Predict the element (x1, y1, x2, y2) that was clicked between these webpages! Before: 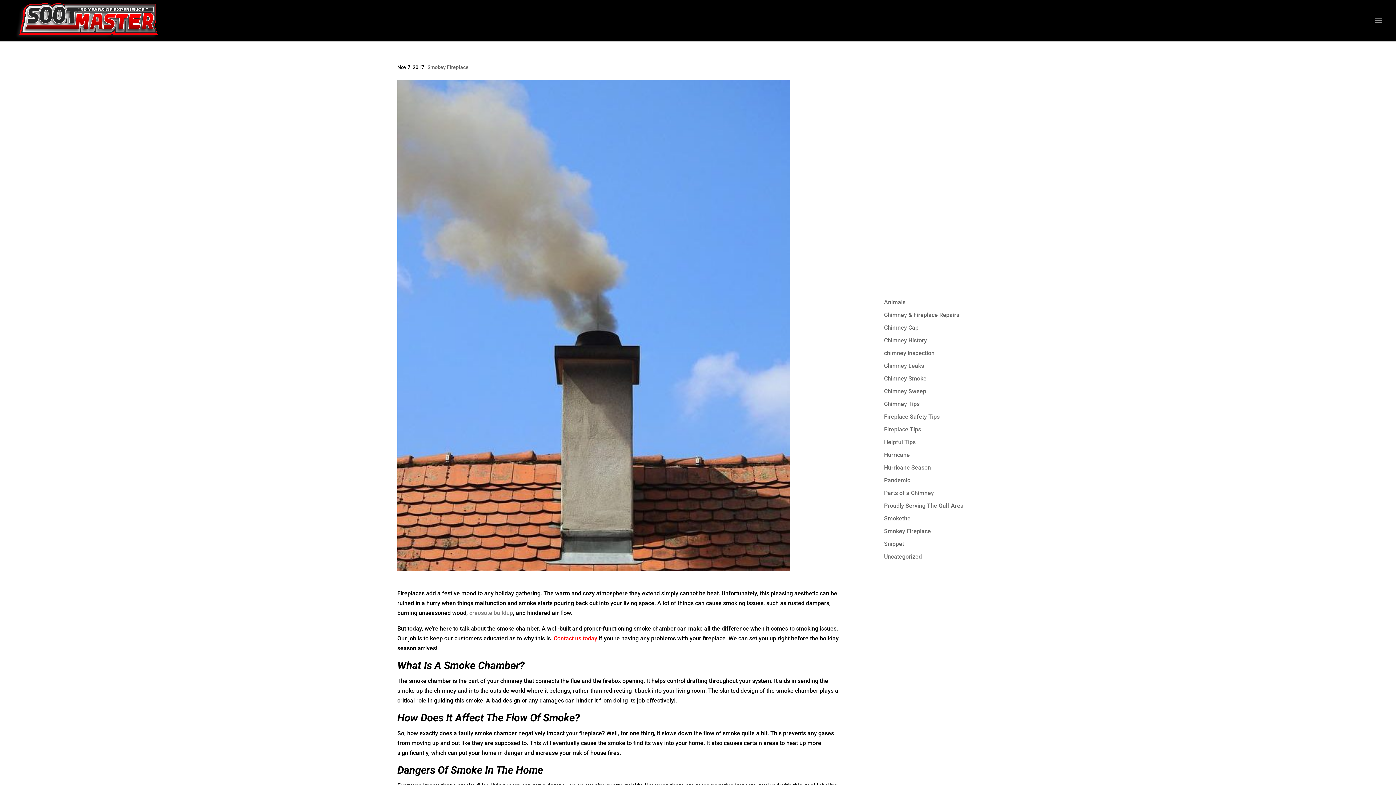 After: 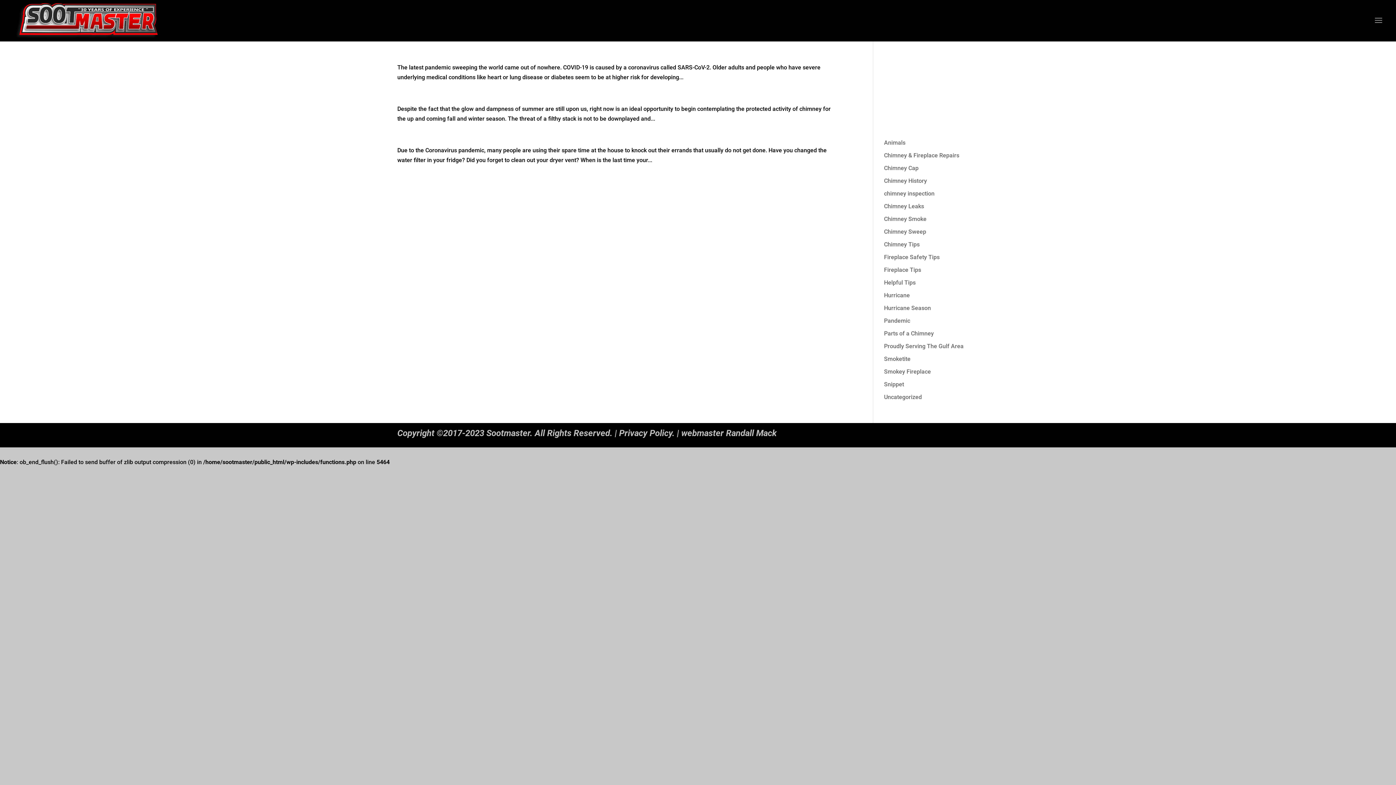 Action: bbox: (884, 477, 910, 484) label: Pandemic